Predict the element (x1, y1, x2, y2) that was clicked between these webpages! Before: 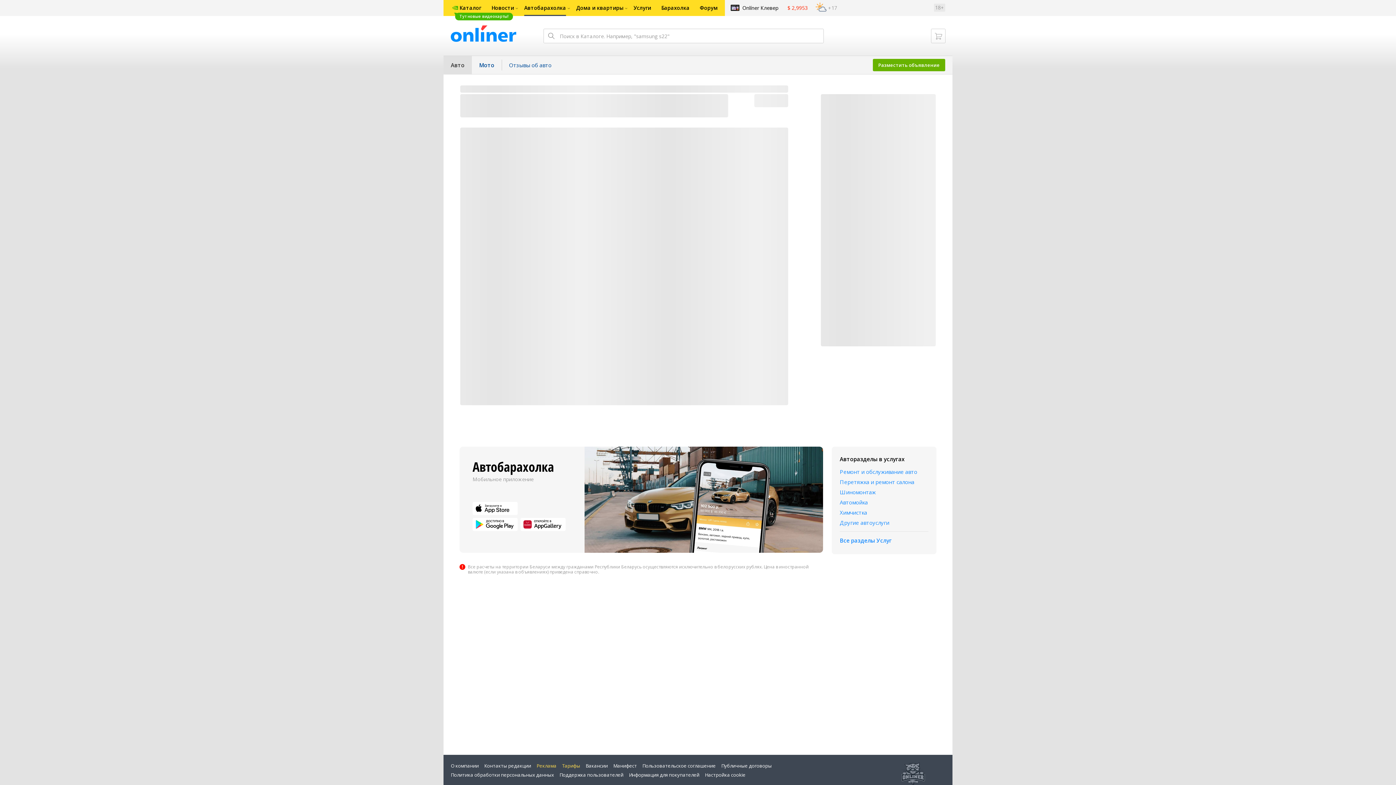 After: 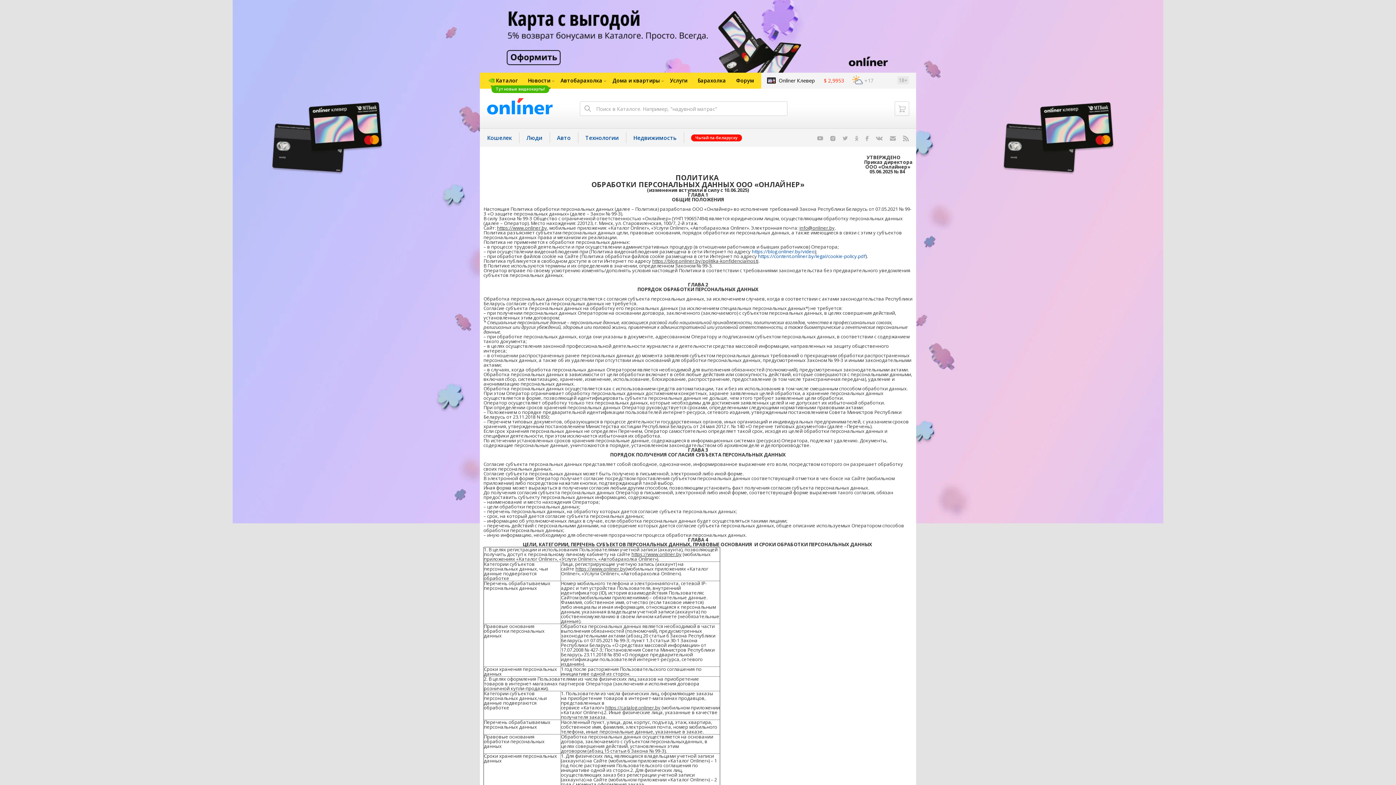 Action: label: Политика обработки персональных данных bbox: (450, 772, 554, 778)